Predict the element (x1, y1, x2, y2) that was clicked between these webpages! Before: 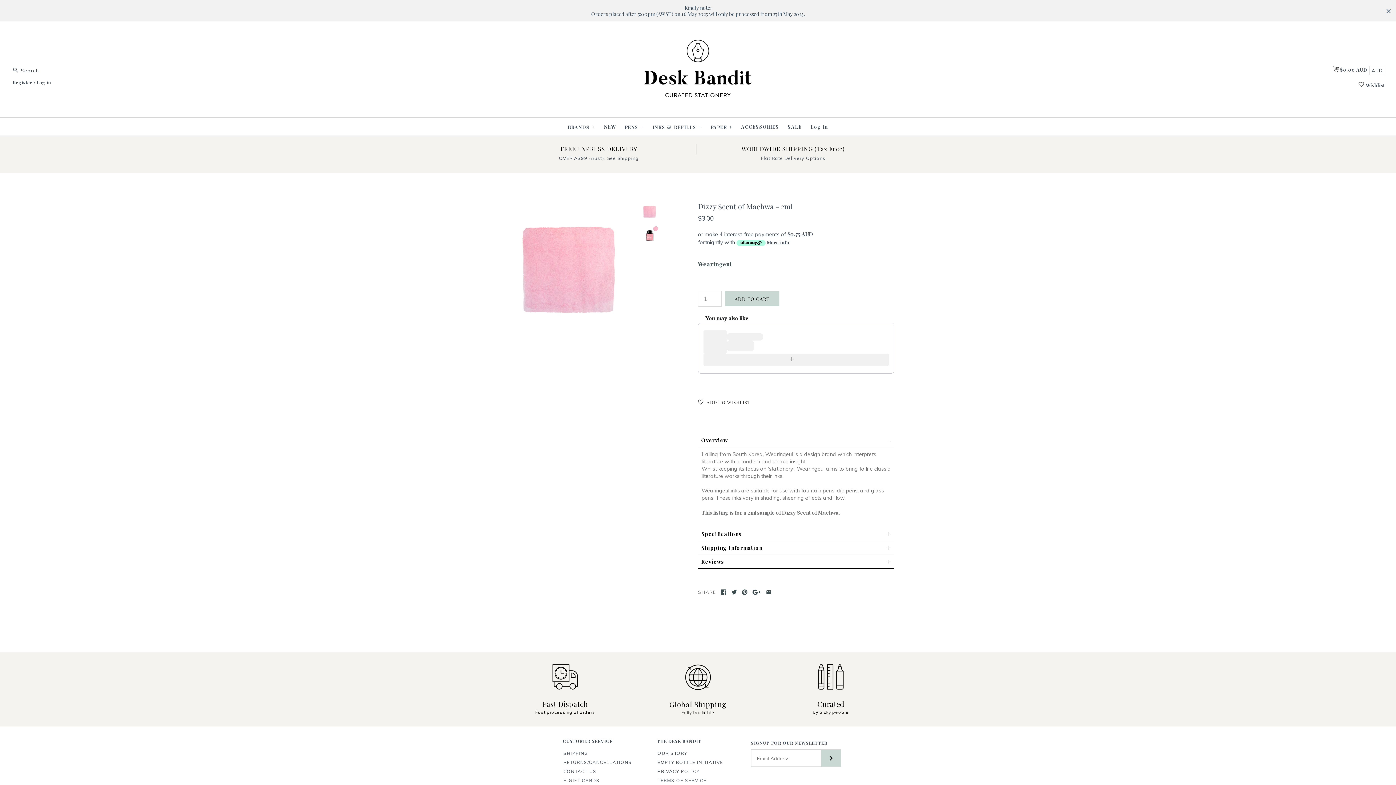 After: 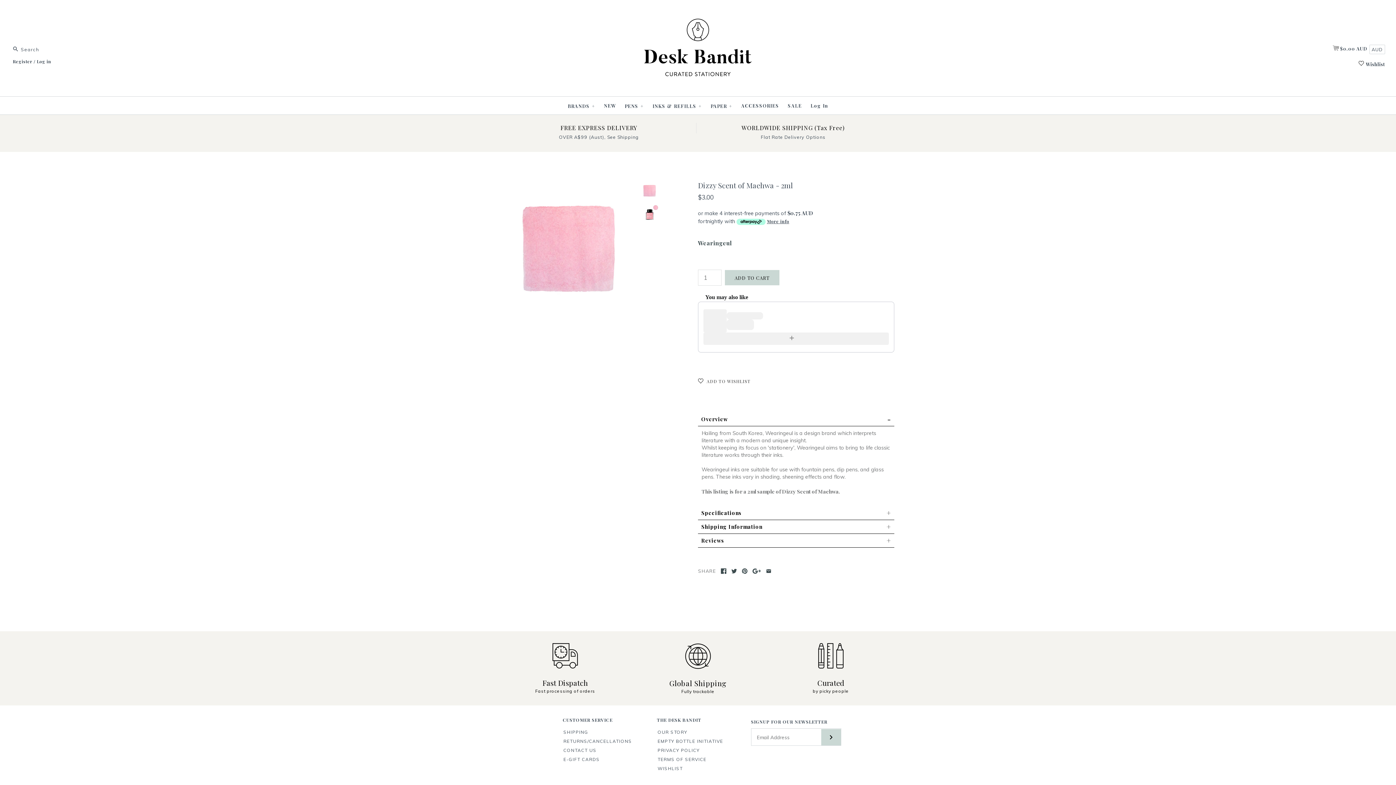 Action: bbox: (1385, 6, 1392, 14) label: Close